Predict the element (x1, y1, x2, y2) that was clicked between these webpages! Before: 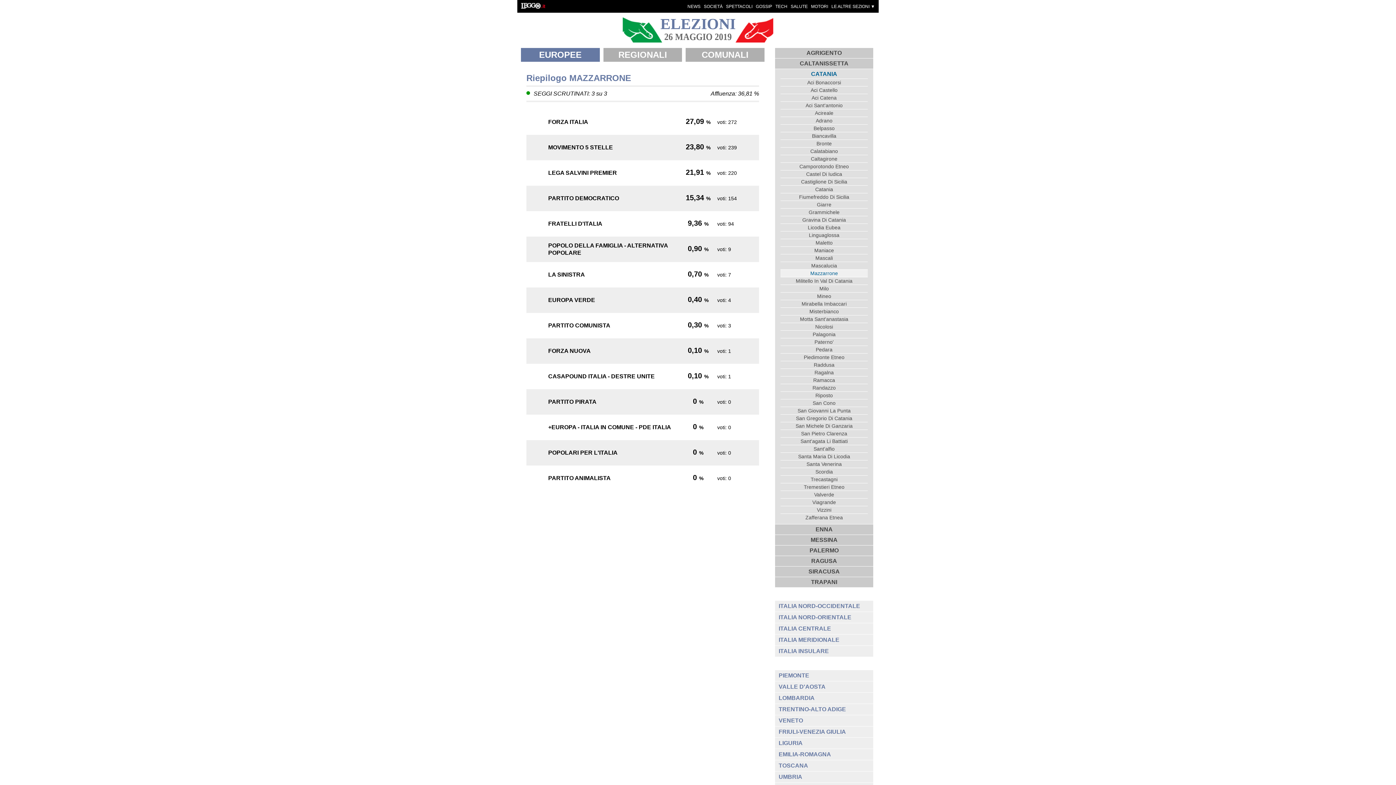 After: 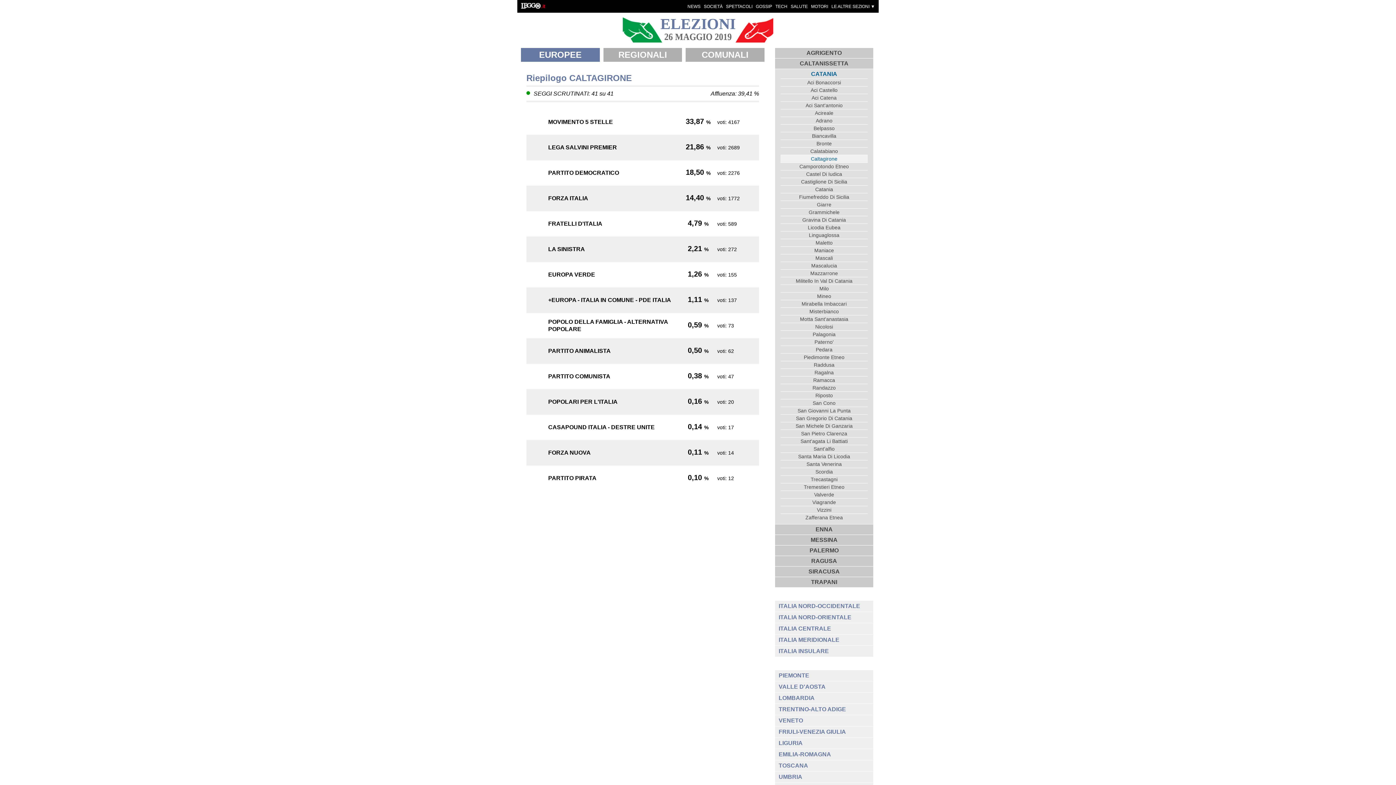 Action: label: Caltagirone bbox: (780, 154, 868, 162)